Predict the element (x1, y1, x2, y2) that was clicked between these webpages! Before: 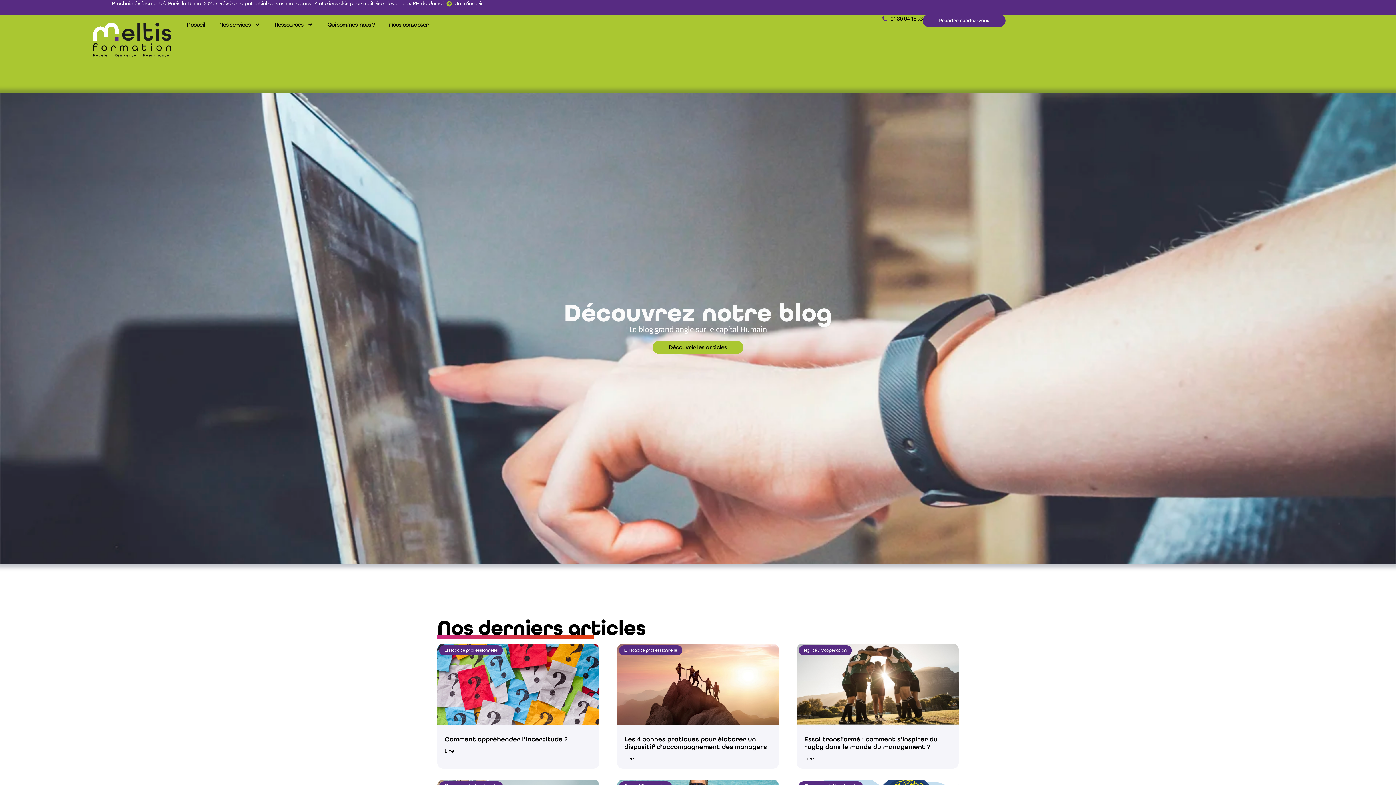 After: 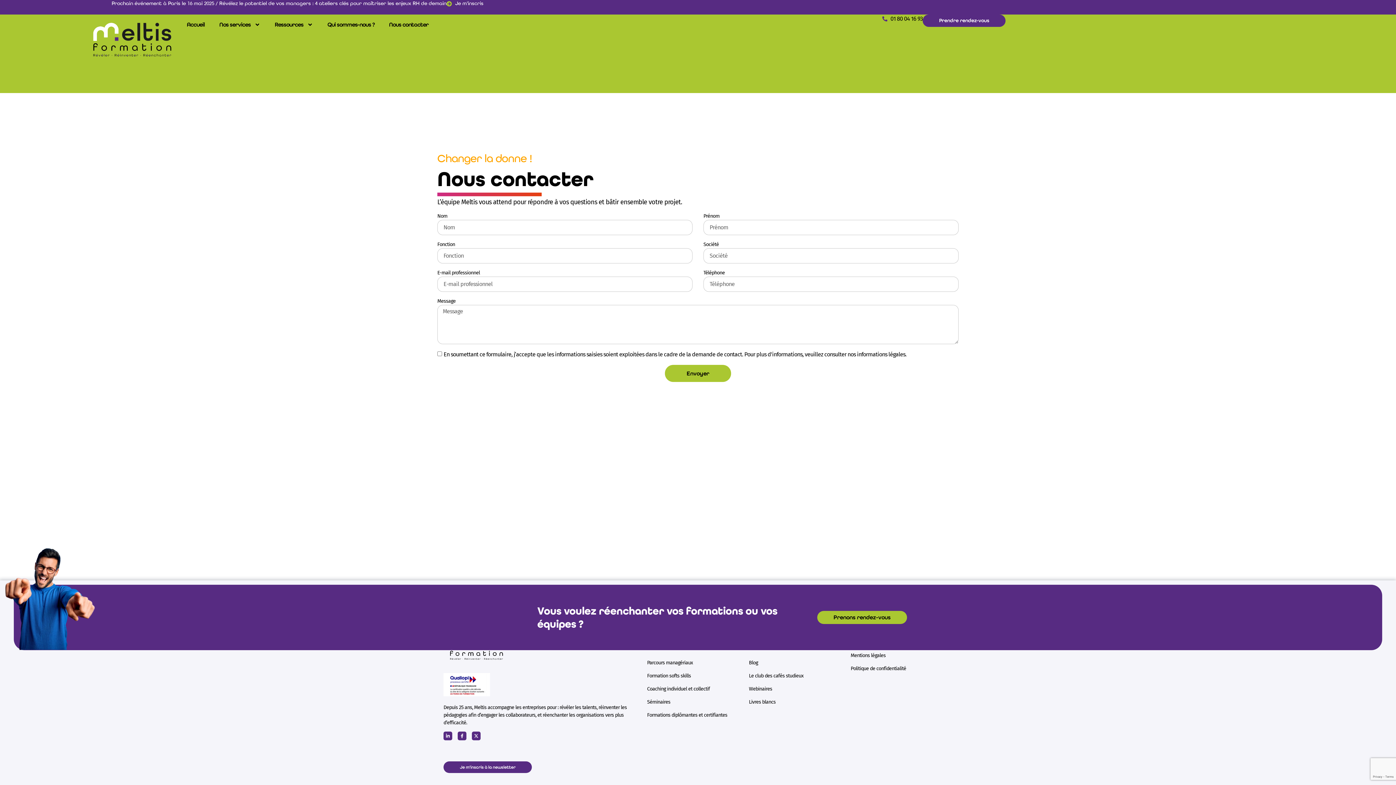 Action: label: Nous contacter bbox: (381, 14, 436, 34)